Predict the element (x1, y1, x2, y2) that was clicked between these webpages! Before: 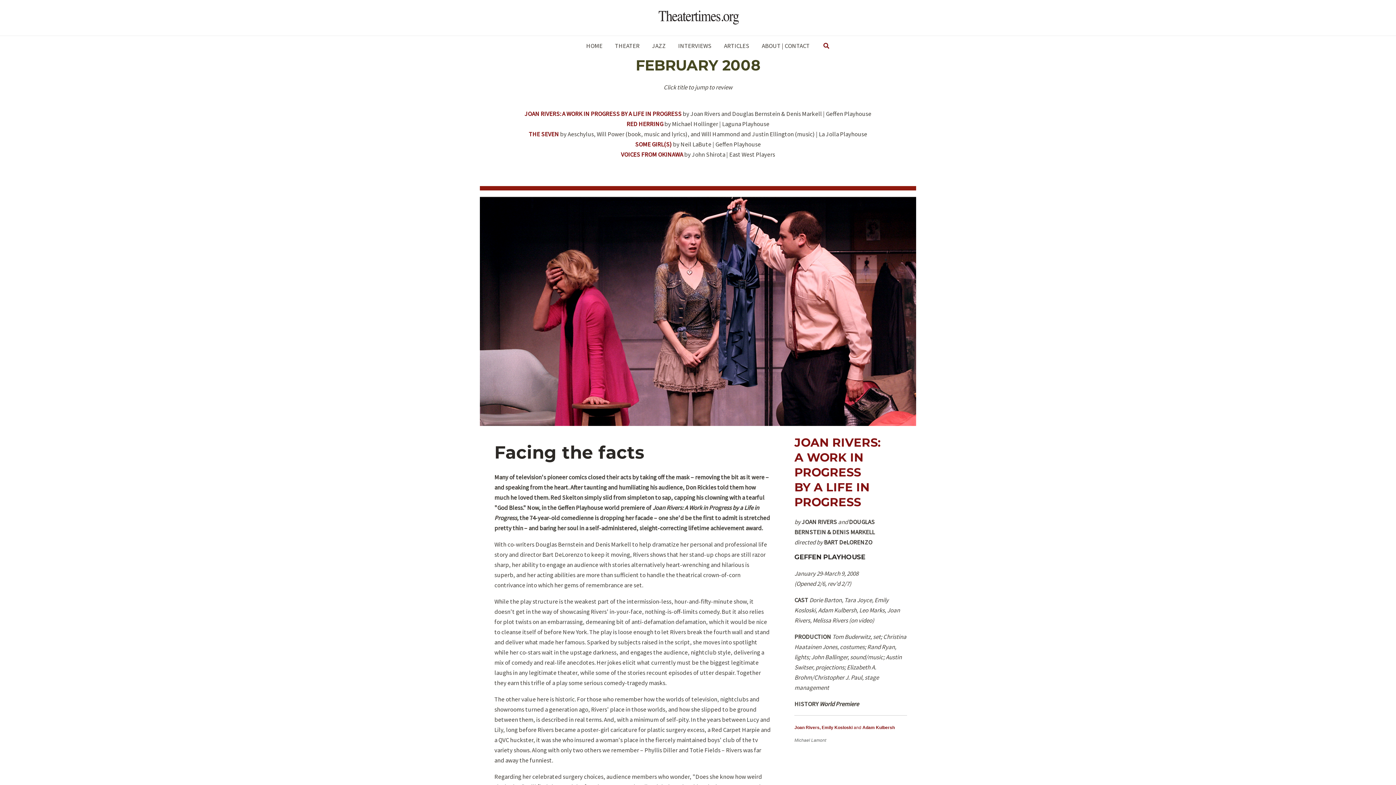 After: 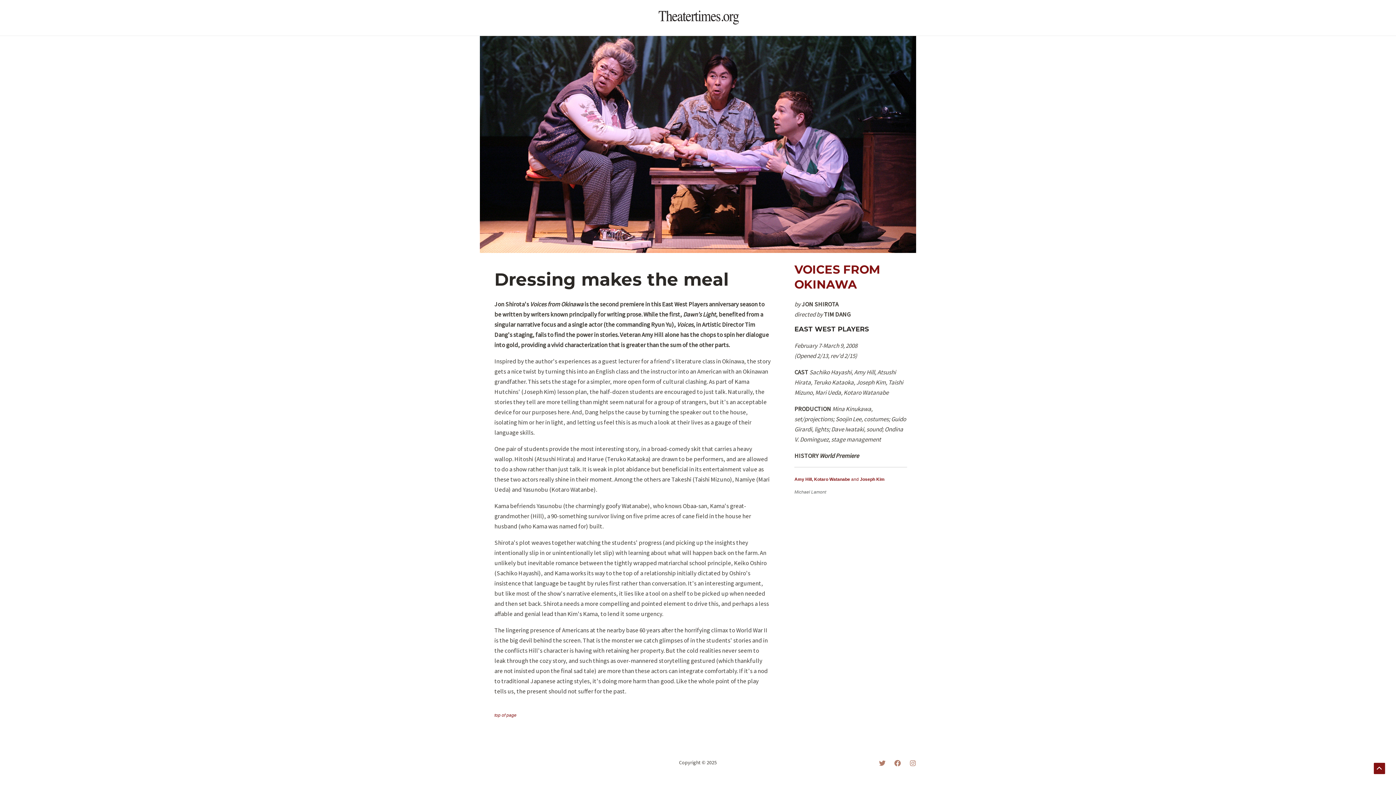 Action: label: VOICES FROM OKINAWA bbox: (621, 150, 683, 158)